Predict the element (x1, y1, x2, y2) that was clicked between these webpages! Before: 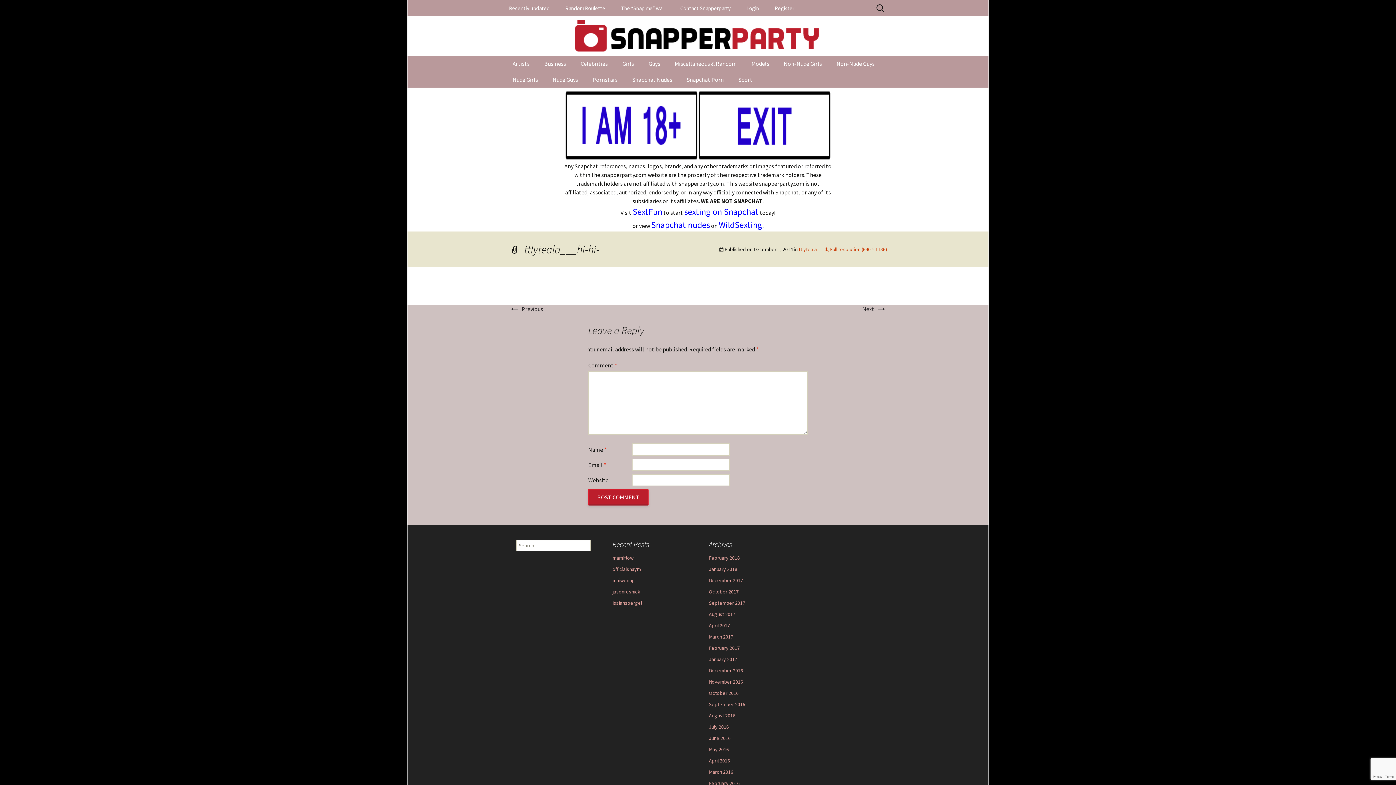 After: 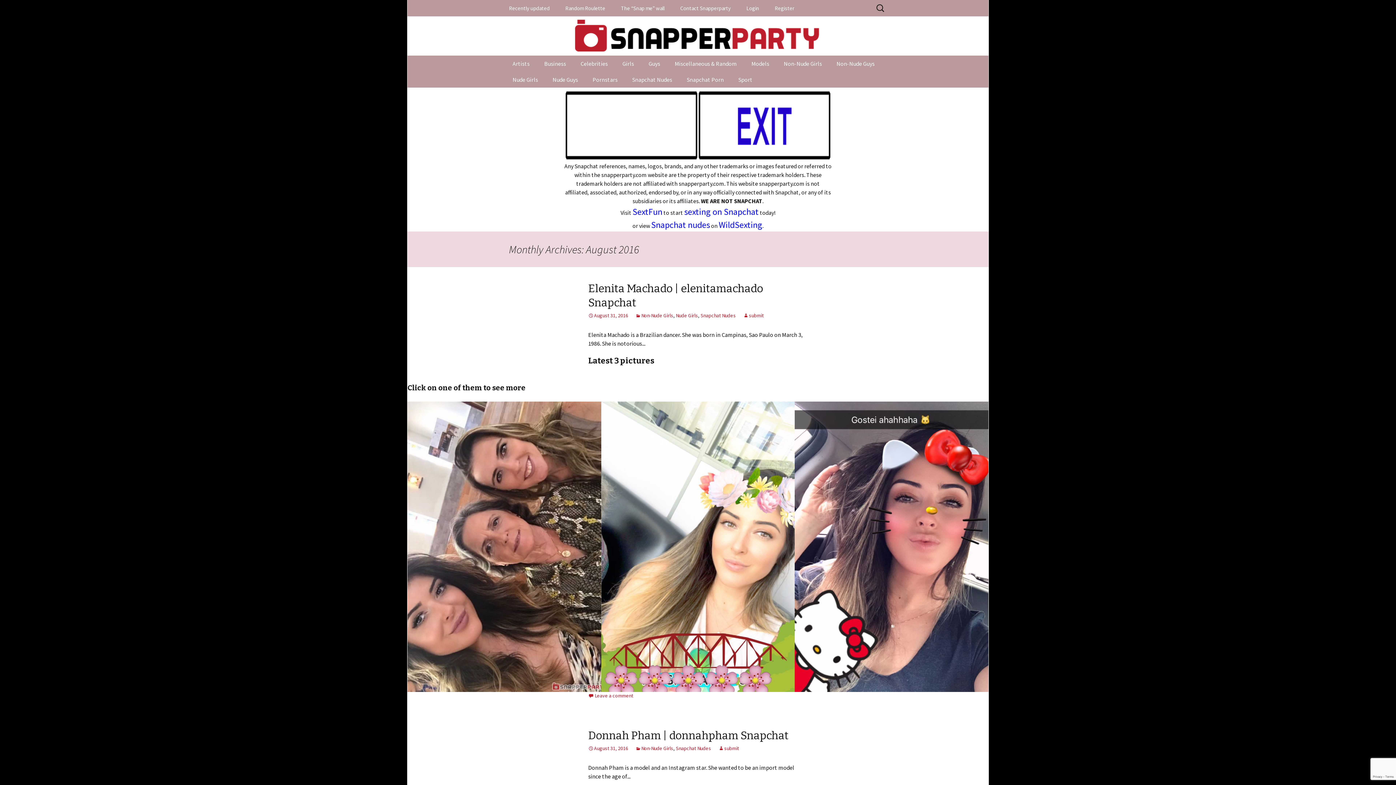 Action: label: August 2016 bbox: (709, 712, 735, 719)